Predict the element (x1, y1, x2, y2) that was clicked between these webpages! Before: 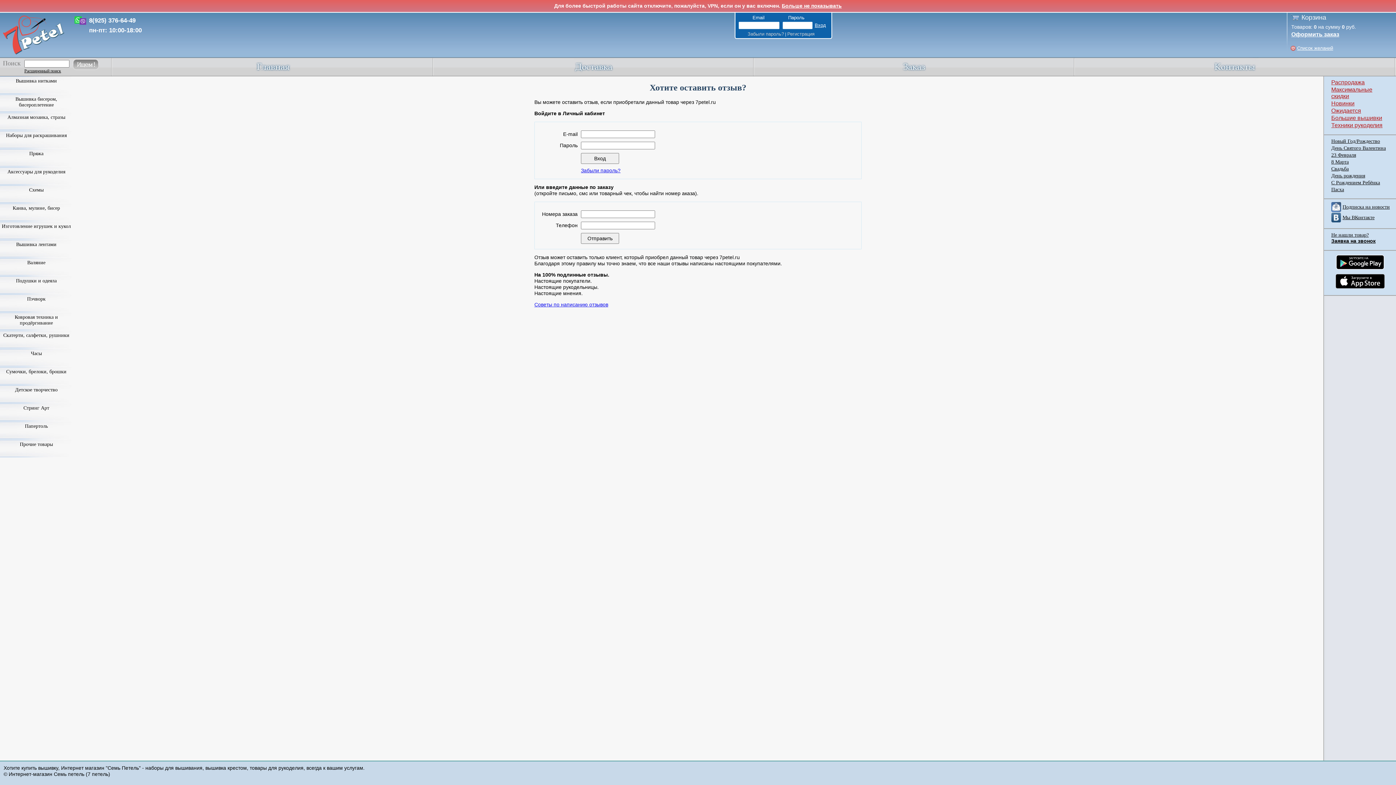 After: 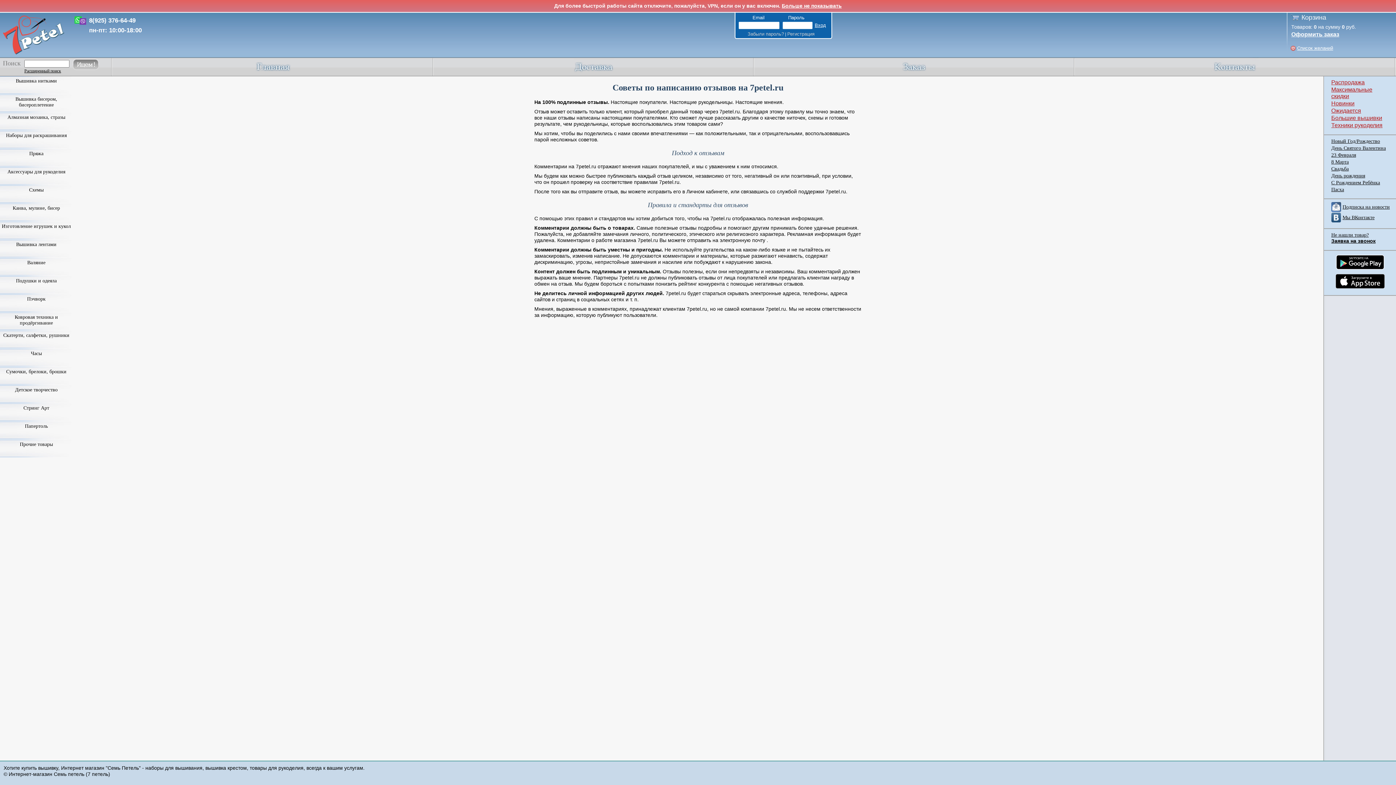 Action: bbox: (534, 301, 608, 307) label: Советы по написанию отзывов